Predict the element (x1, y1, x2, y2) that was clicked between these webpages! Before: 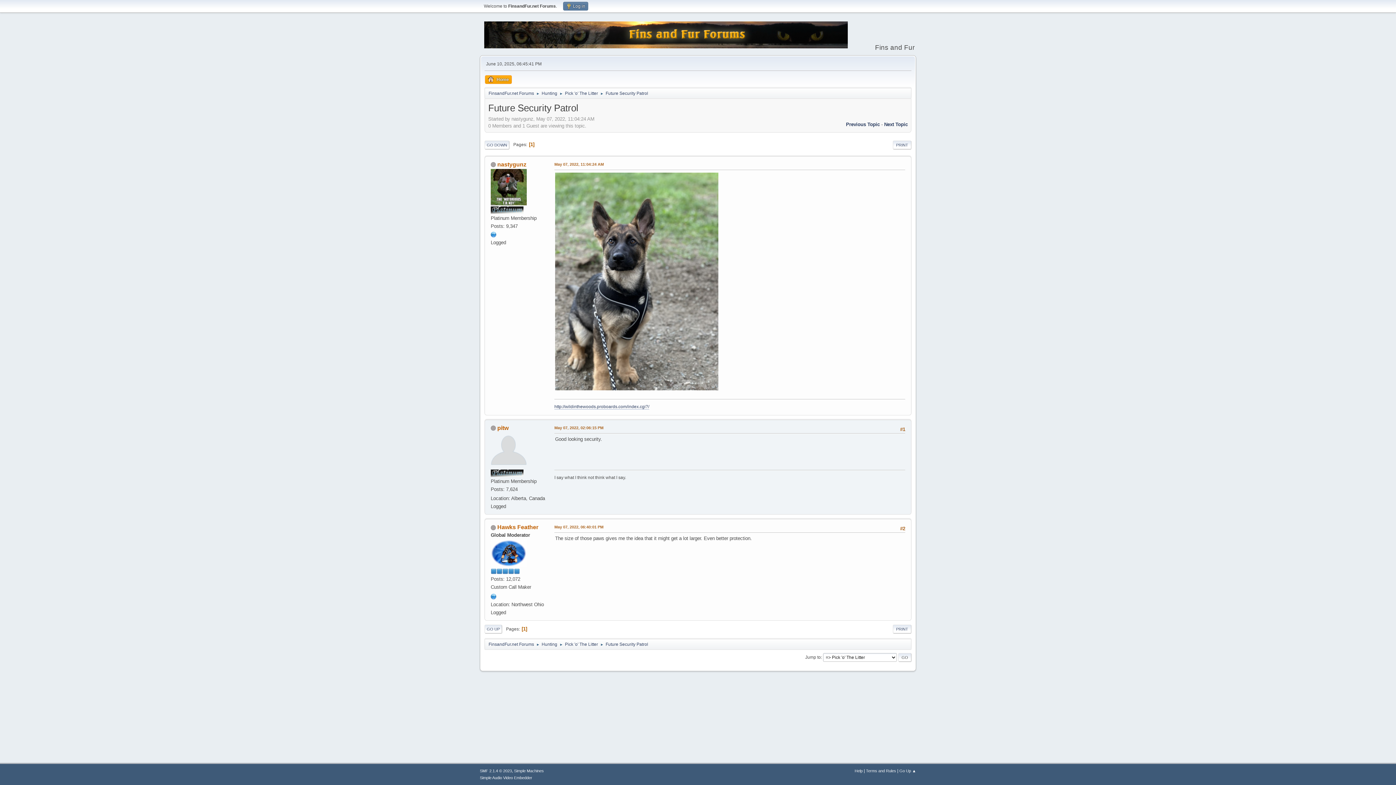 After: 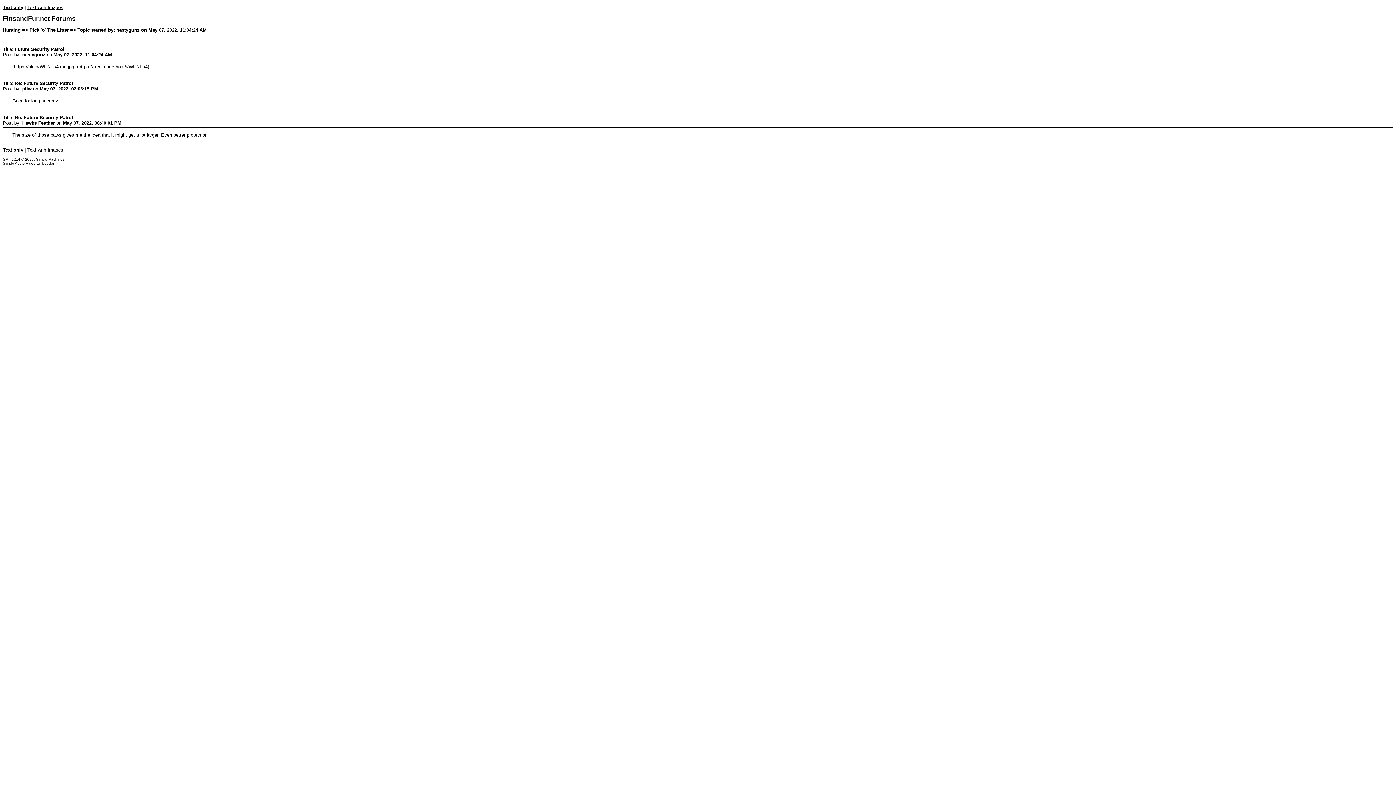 Action: bbox: (893, 625, 911, 633) label: PRINT